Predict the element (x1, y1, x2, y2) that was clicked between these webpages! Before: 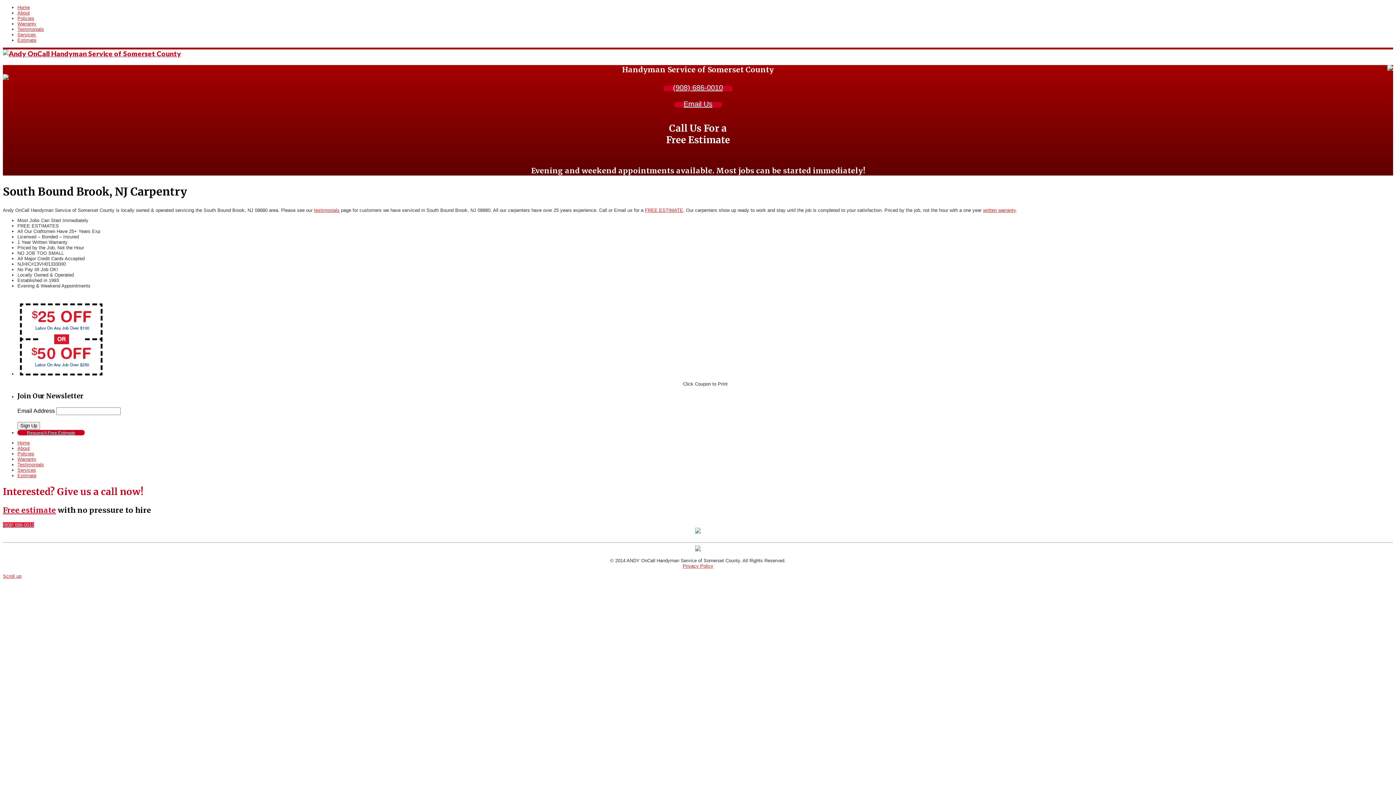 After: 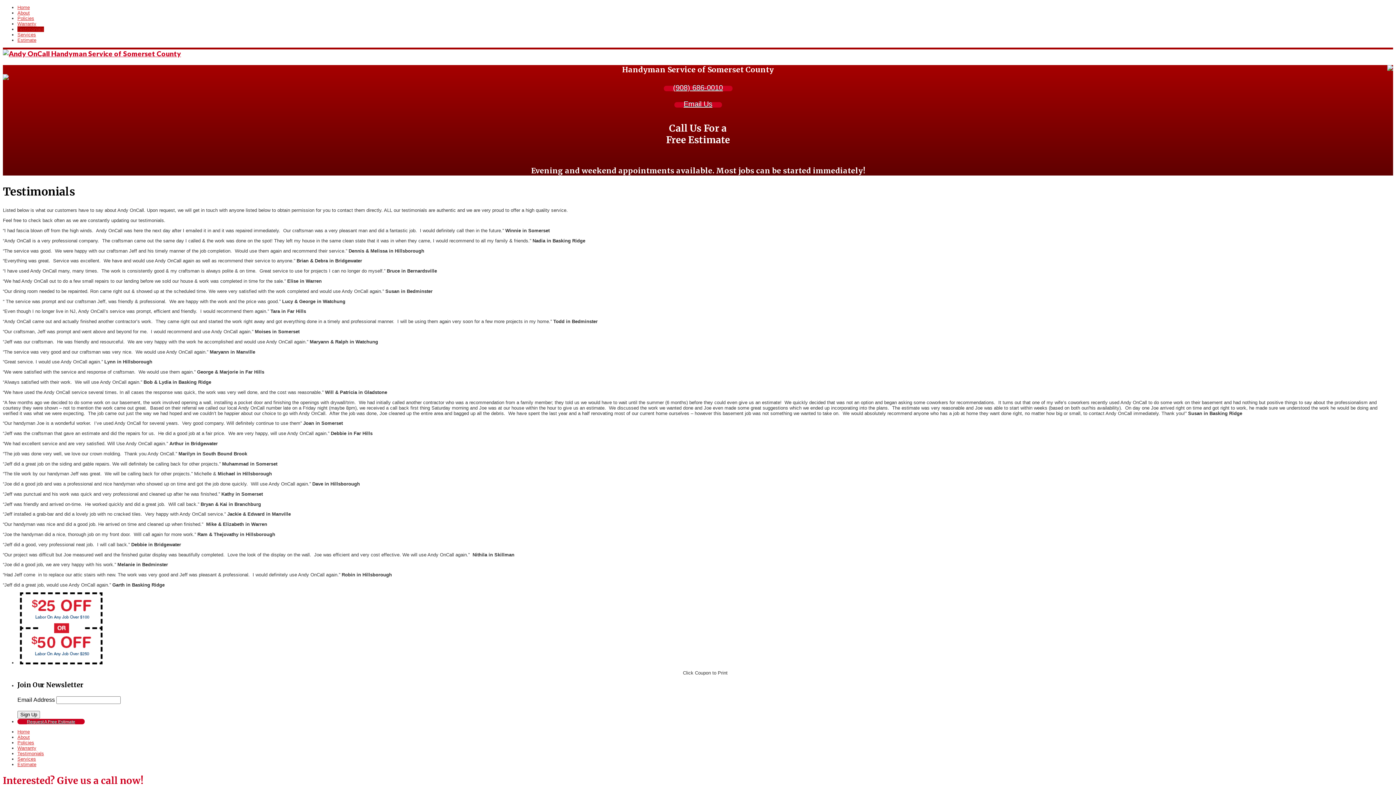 Action: label: Testimonials bbox: (17, 26, 44, 31)